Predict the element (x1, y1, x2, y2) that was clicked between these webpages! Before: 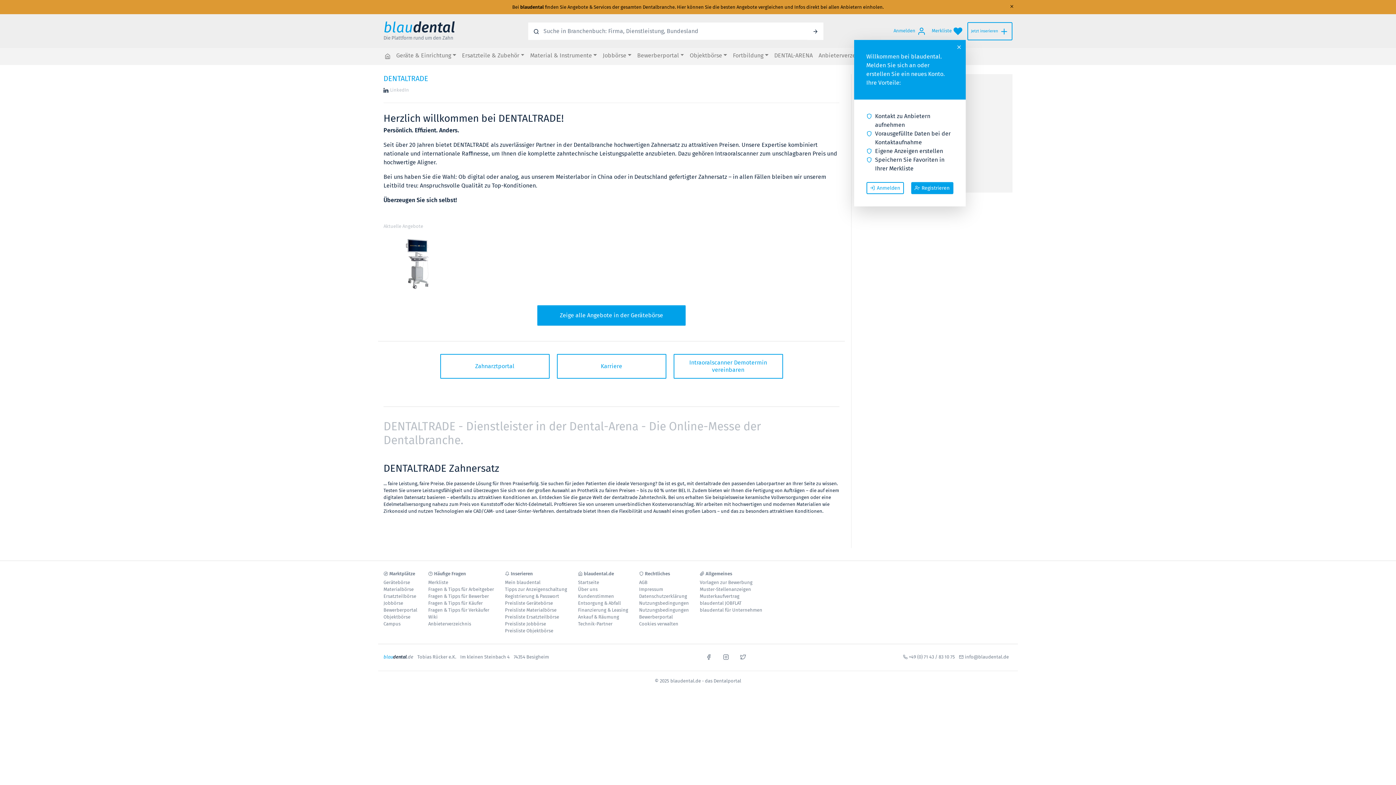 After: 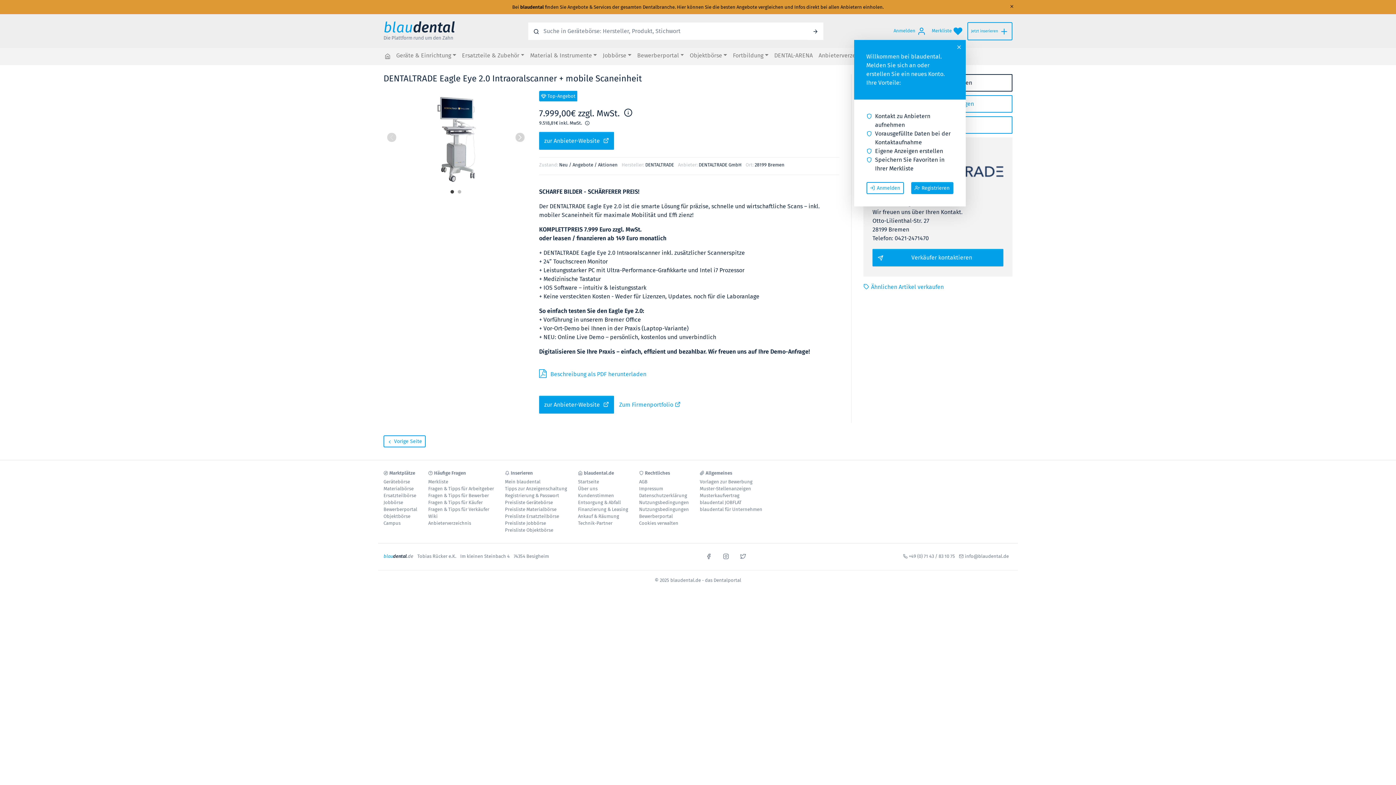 Action: bbox: (378, 235, 456, 290)